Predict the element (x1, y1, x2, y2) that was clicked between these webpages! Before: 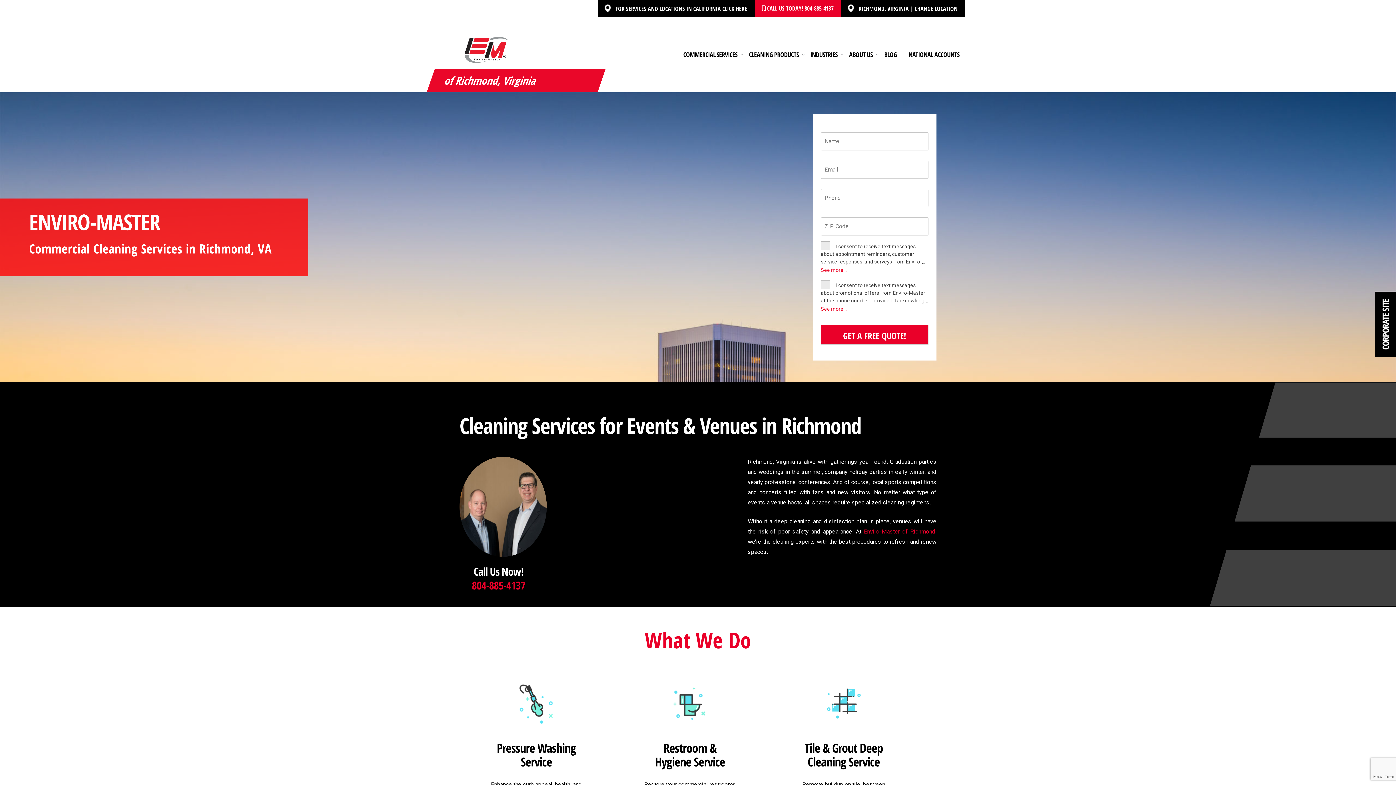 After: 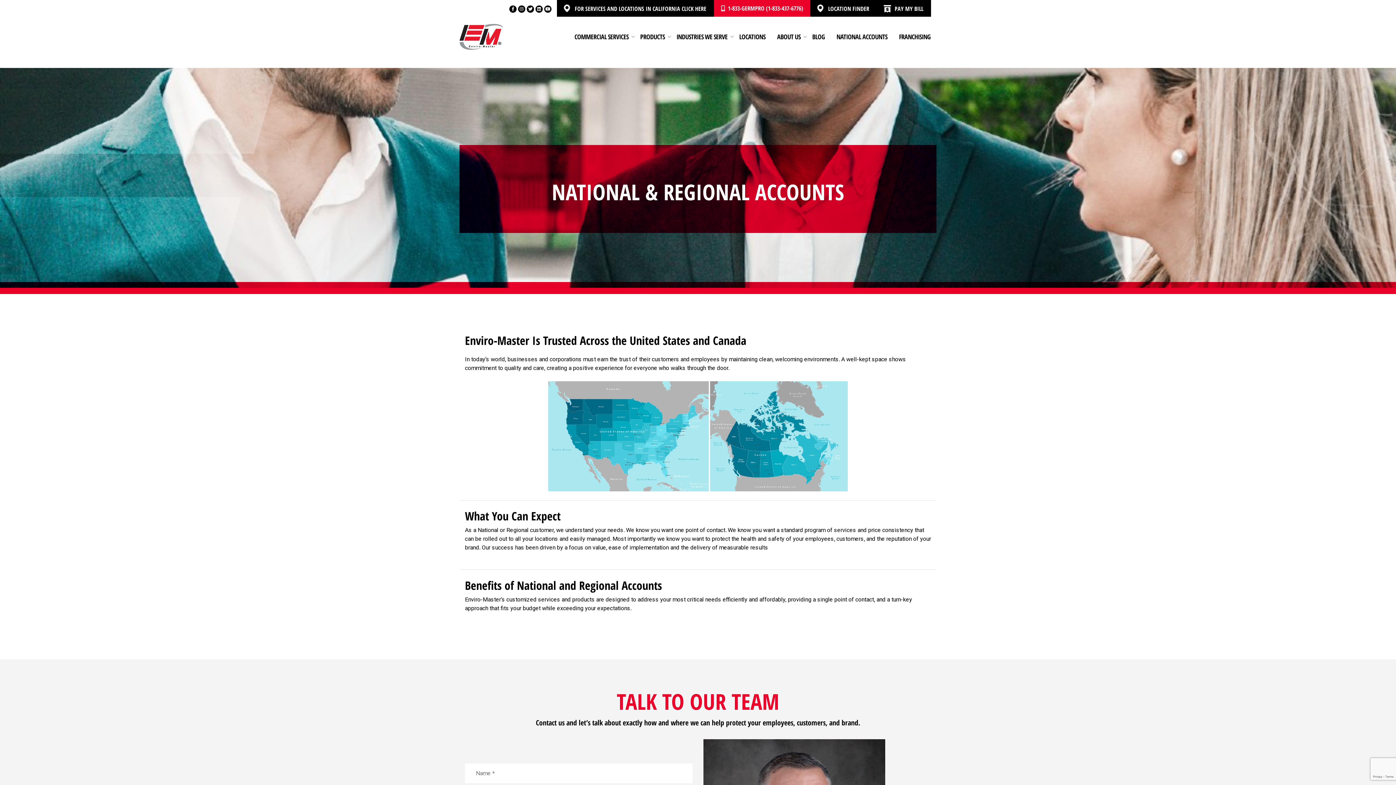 Action: label: NATIONAL ACCOUNTS bbox: (902, 49, 965, 59)